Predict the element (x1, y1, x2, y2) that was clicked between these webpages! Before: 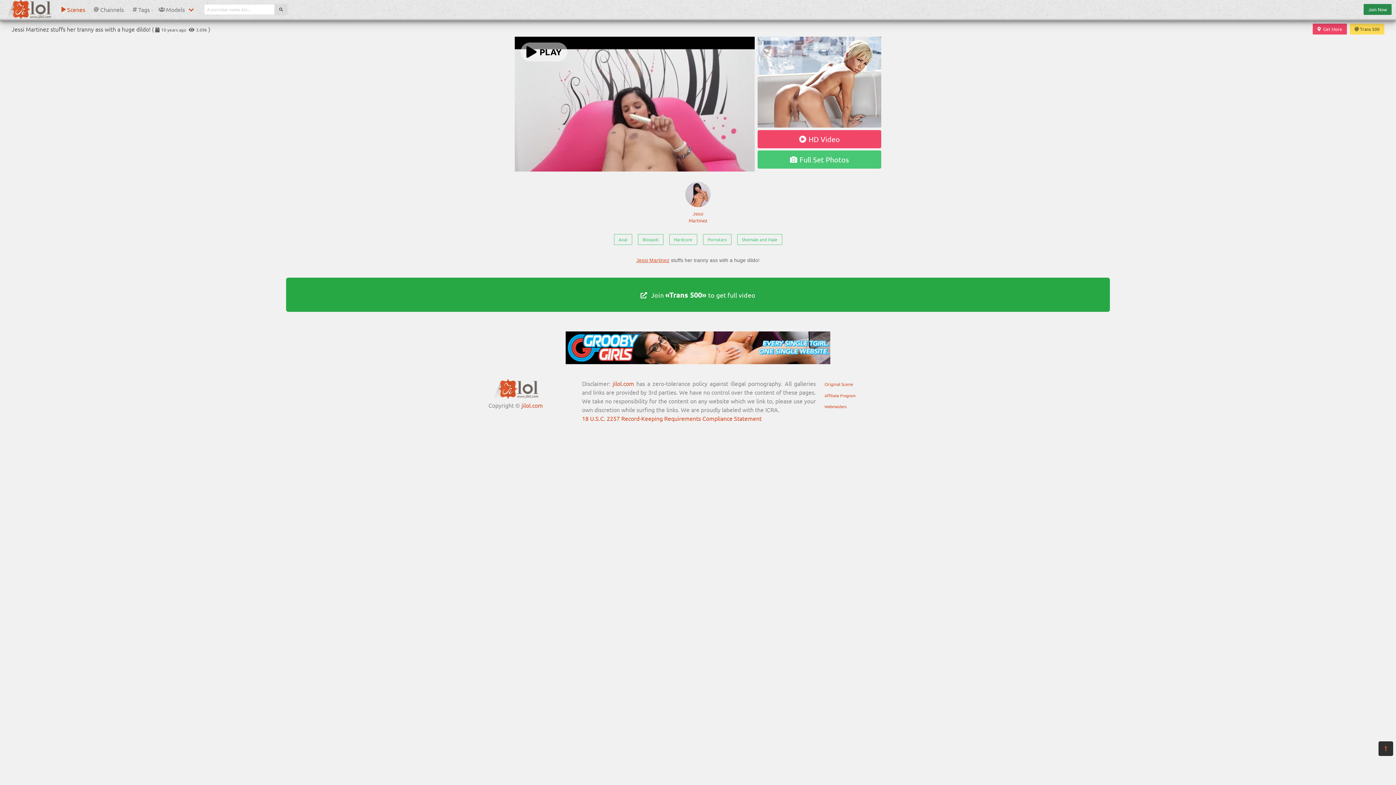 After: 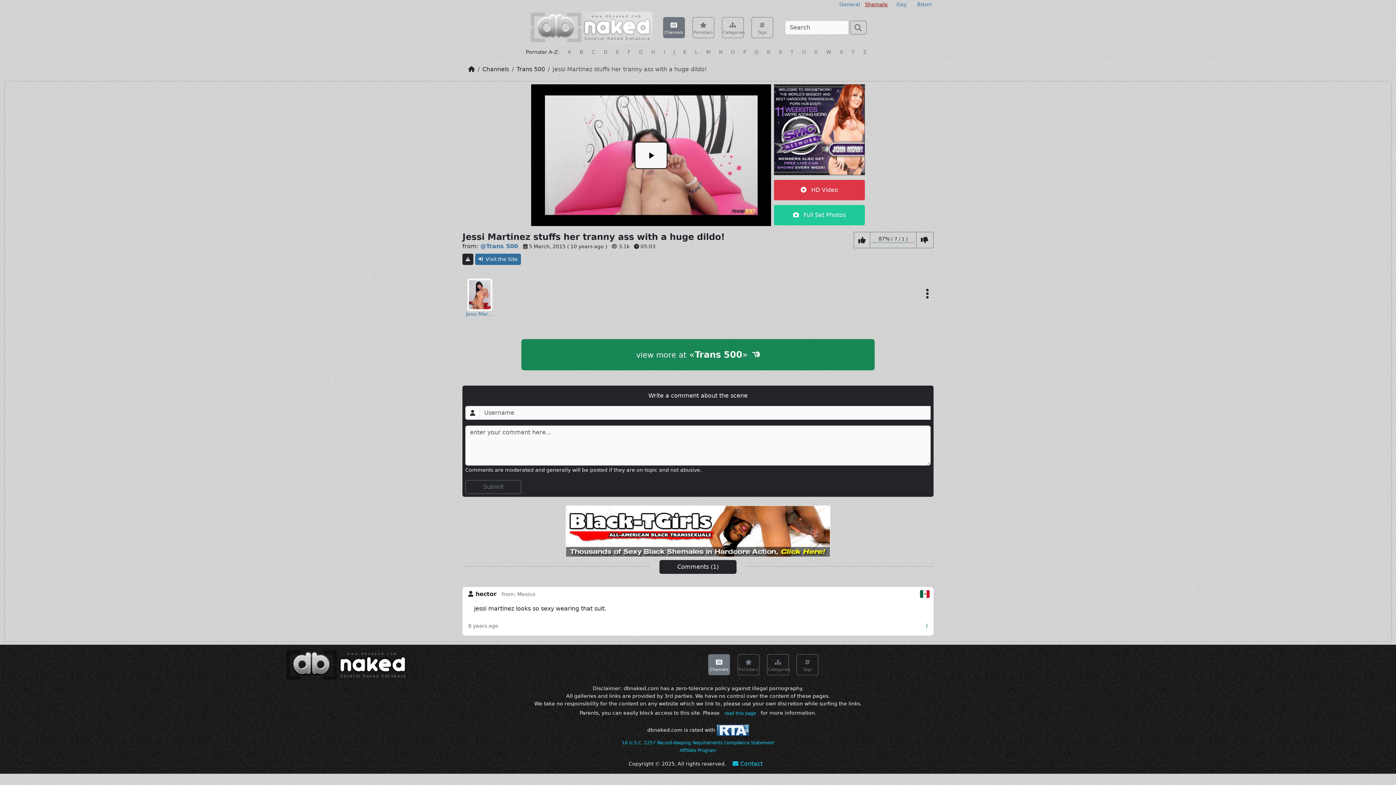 Action: bbox: (824, 381, 853, 387) label: Original Scene